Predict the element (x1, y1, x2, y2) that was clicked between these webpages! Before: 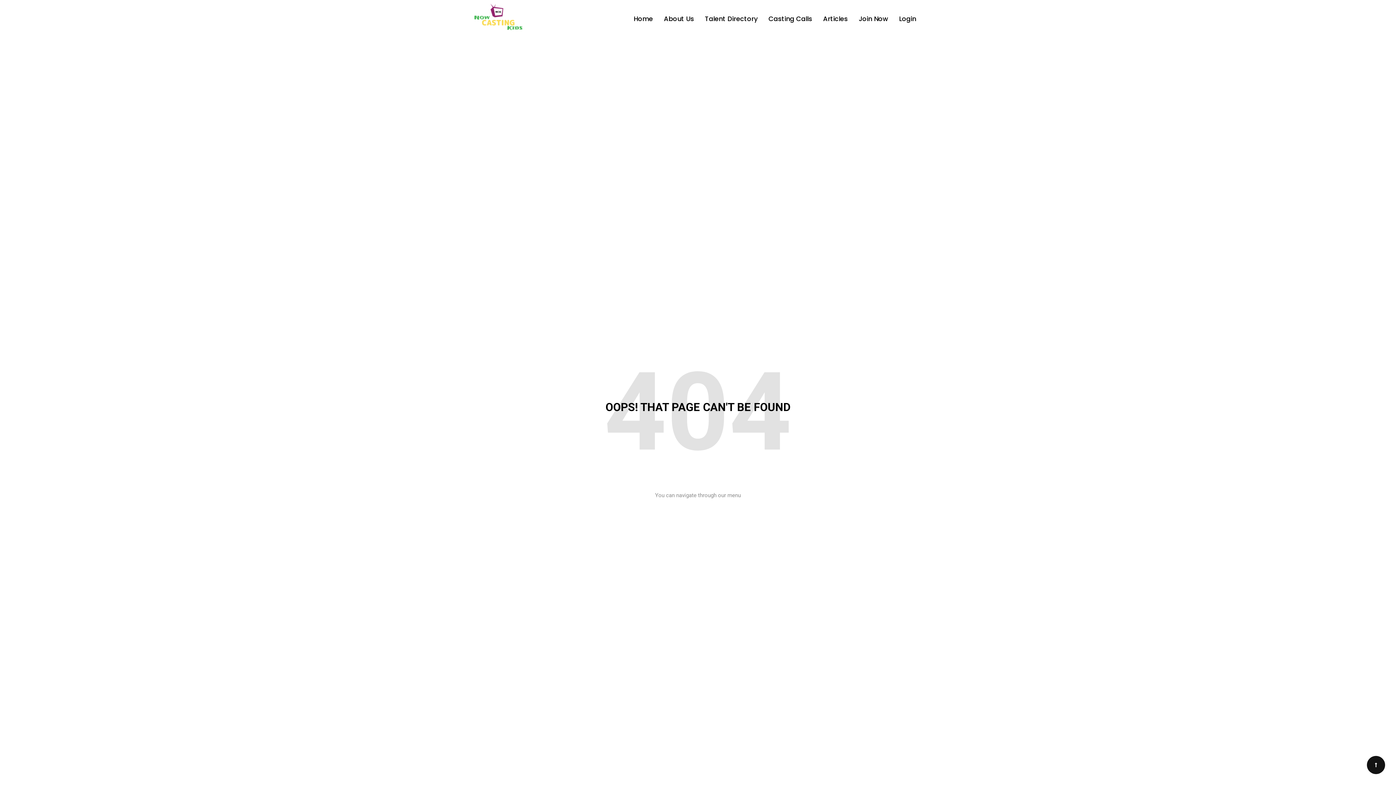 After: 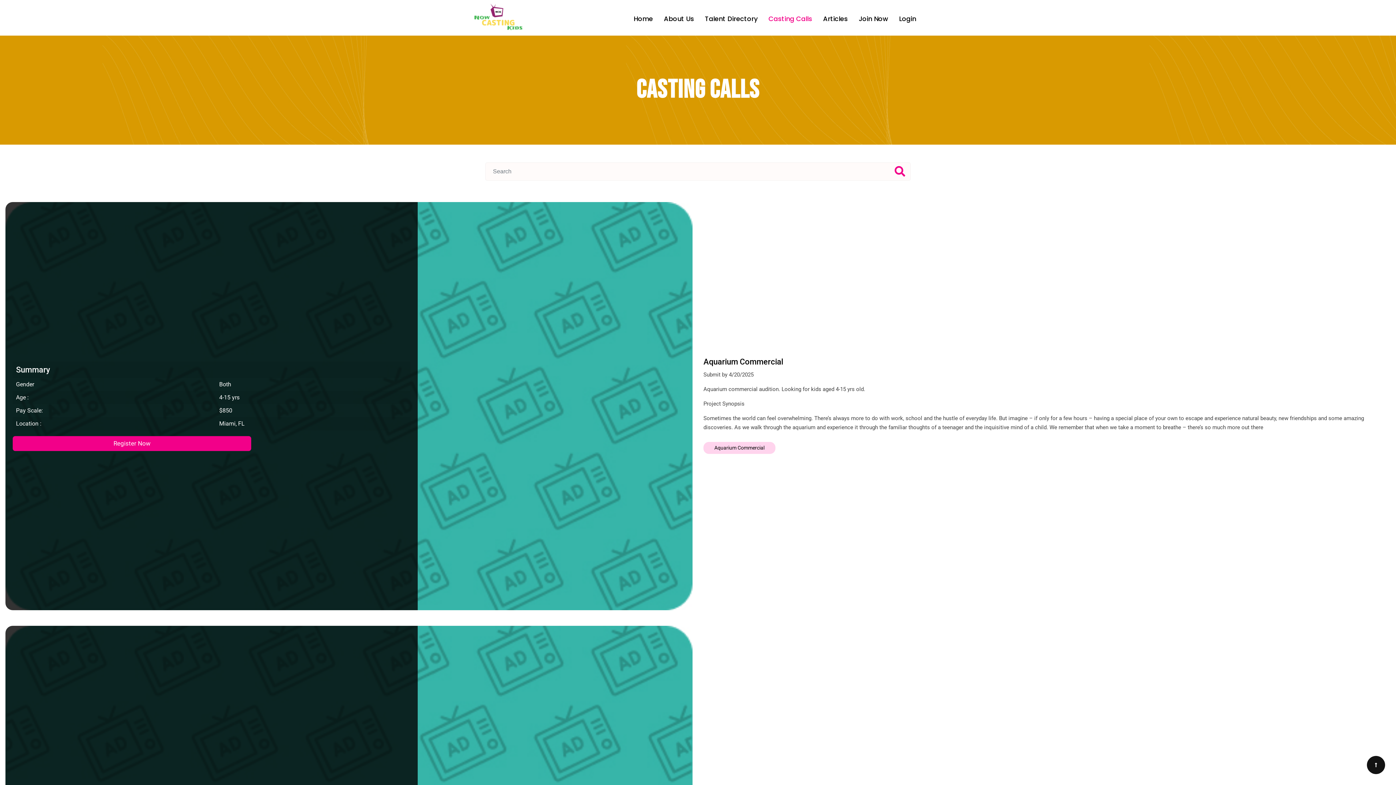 Action: bbox: (763, 10, 817, 27) label: Casting Calls